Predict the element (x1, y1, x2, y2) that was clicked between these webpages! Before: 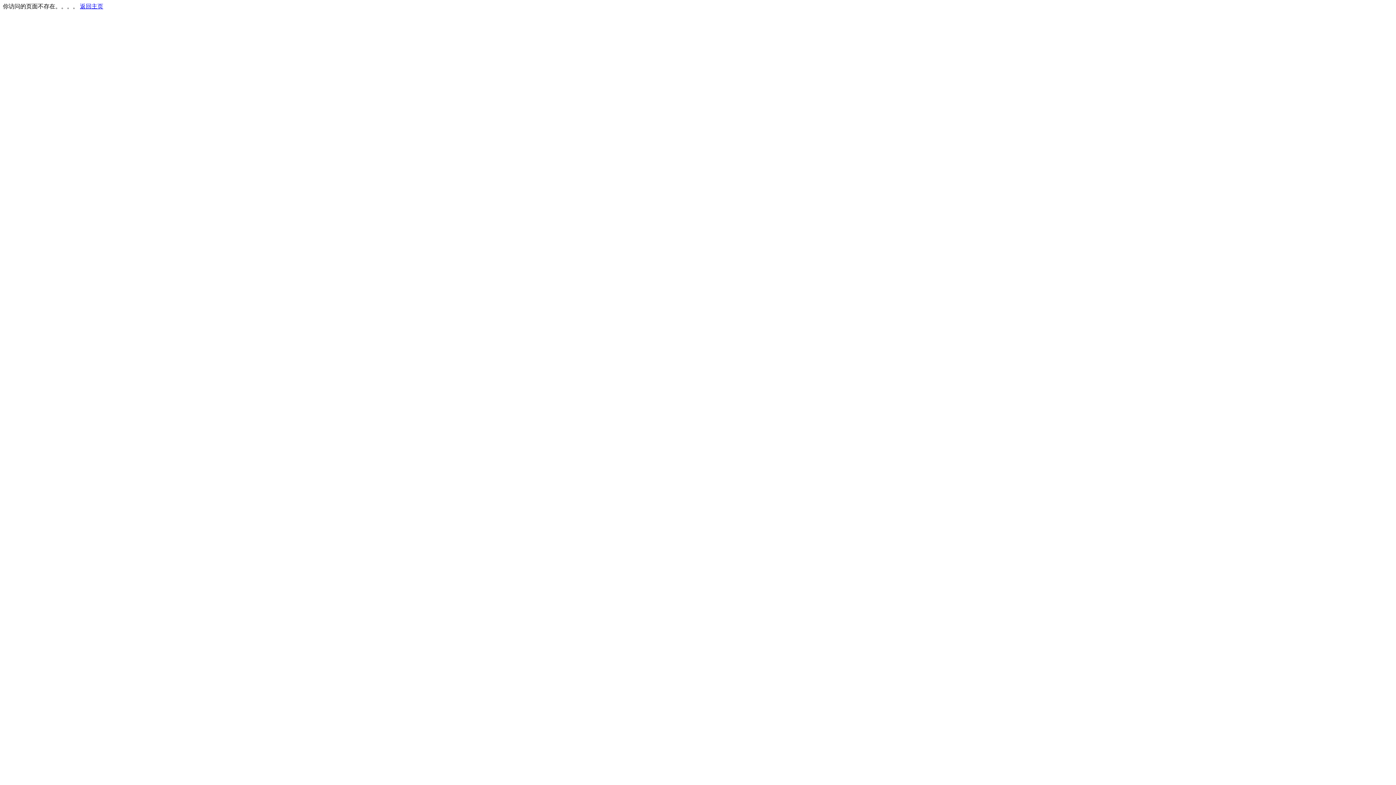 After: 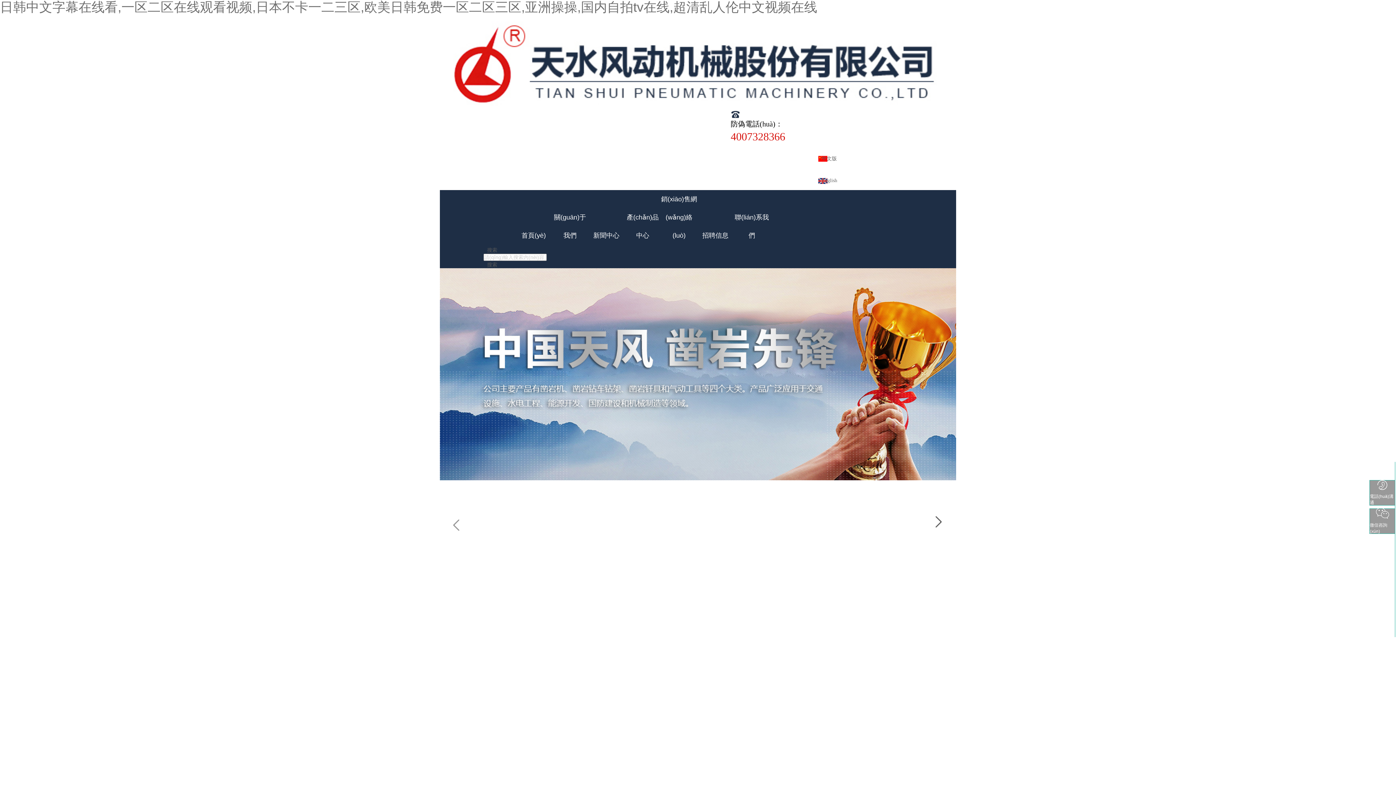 Action: bbox: (80, 3, 103, 9) label: 返回主页